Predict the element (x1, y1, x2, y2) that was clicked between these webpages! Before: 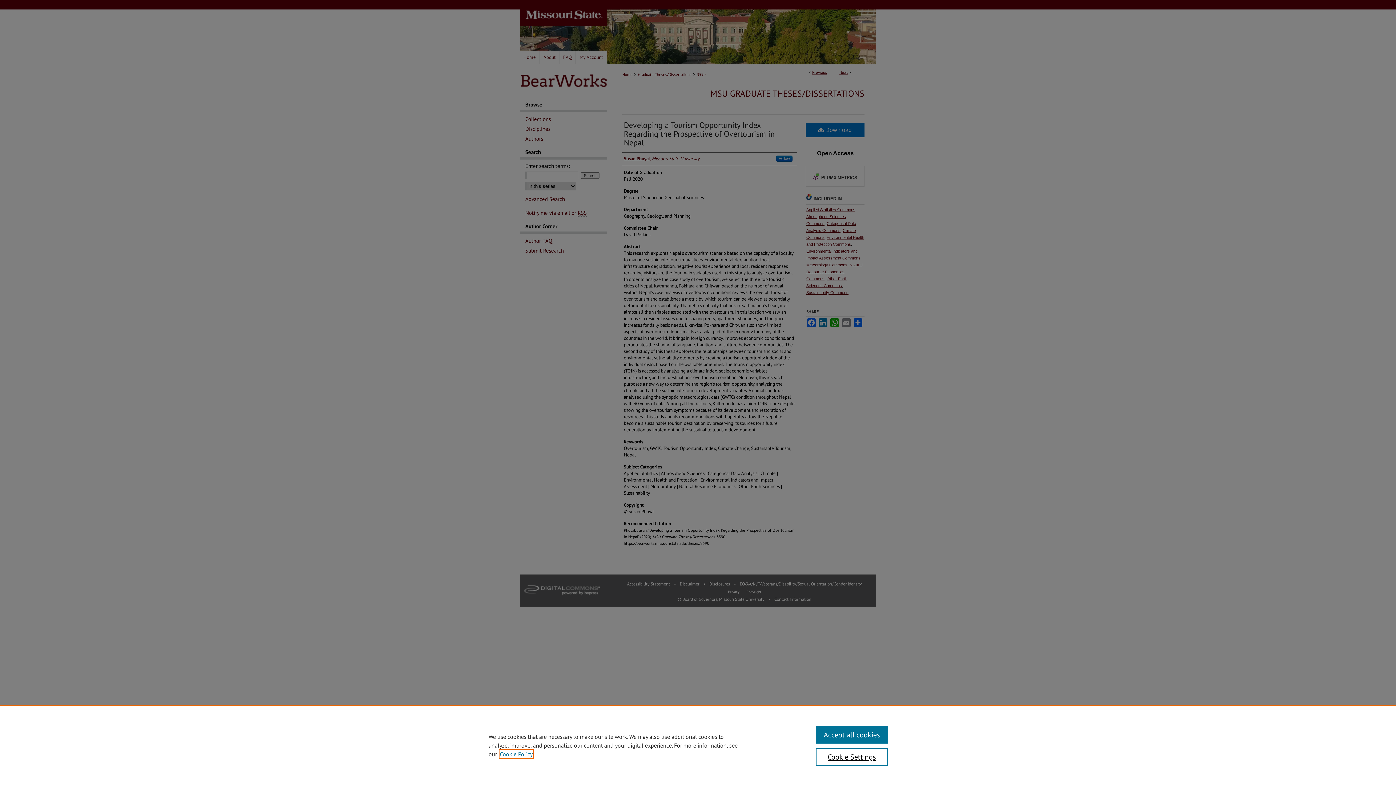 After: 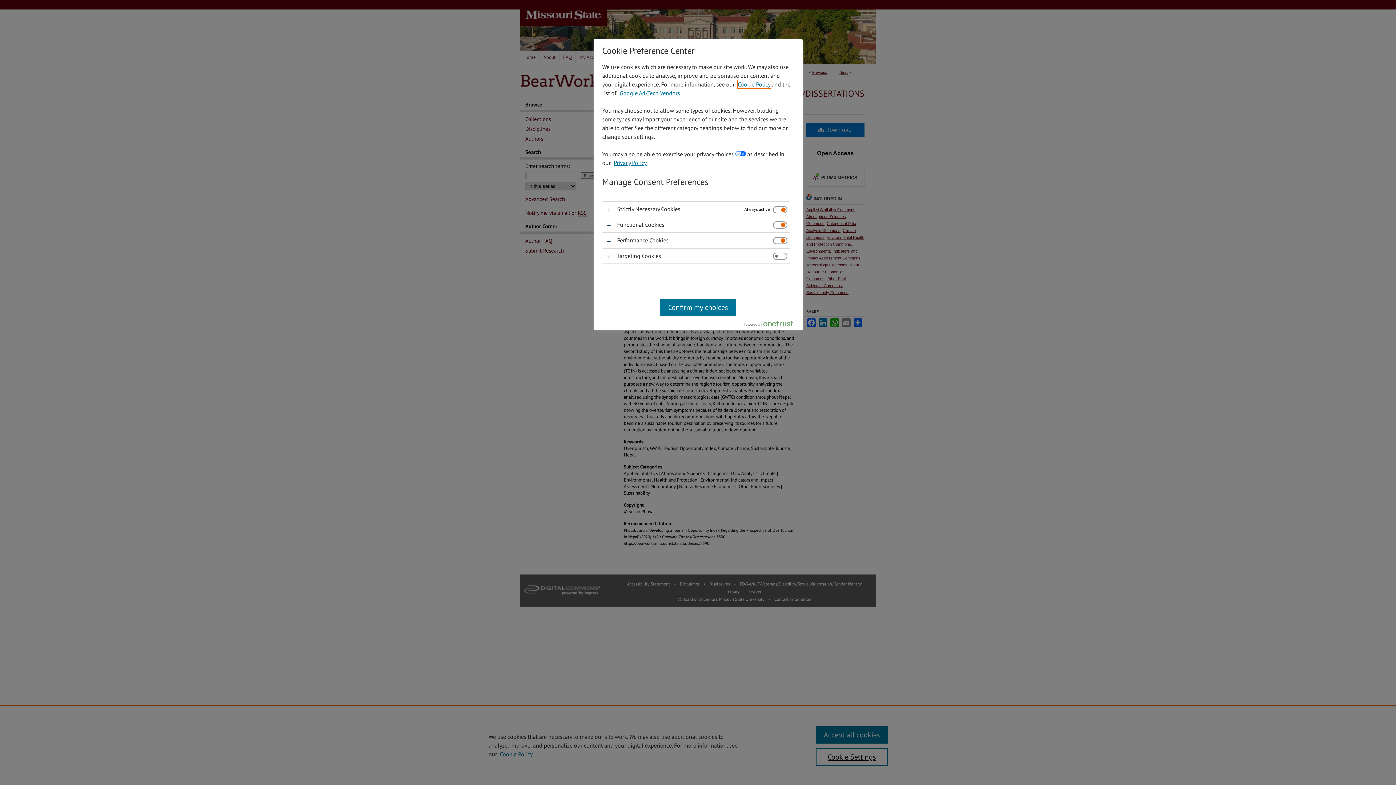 Action: bbox: (815, 748, 887, 766) label: Cookie Settings